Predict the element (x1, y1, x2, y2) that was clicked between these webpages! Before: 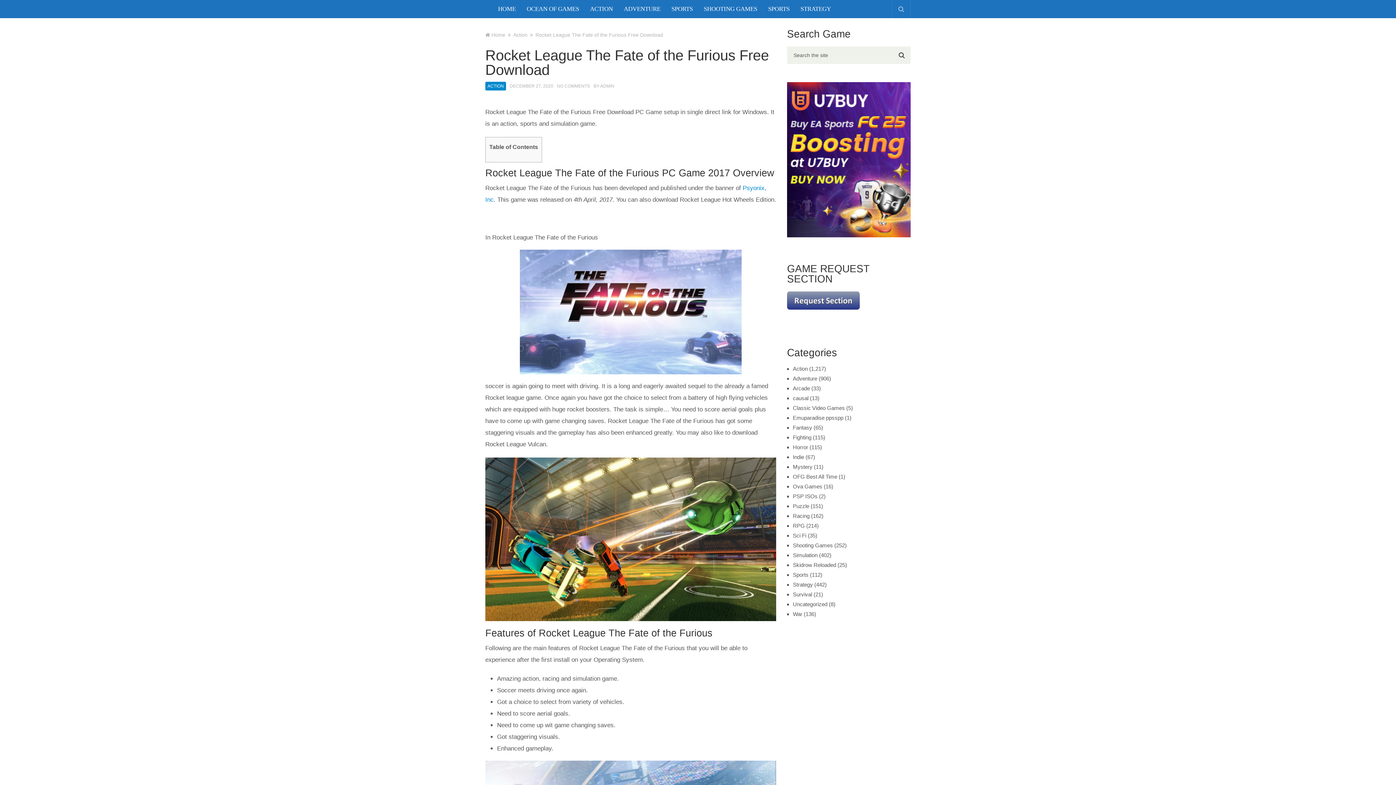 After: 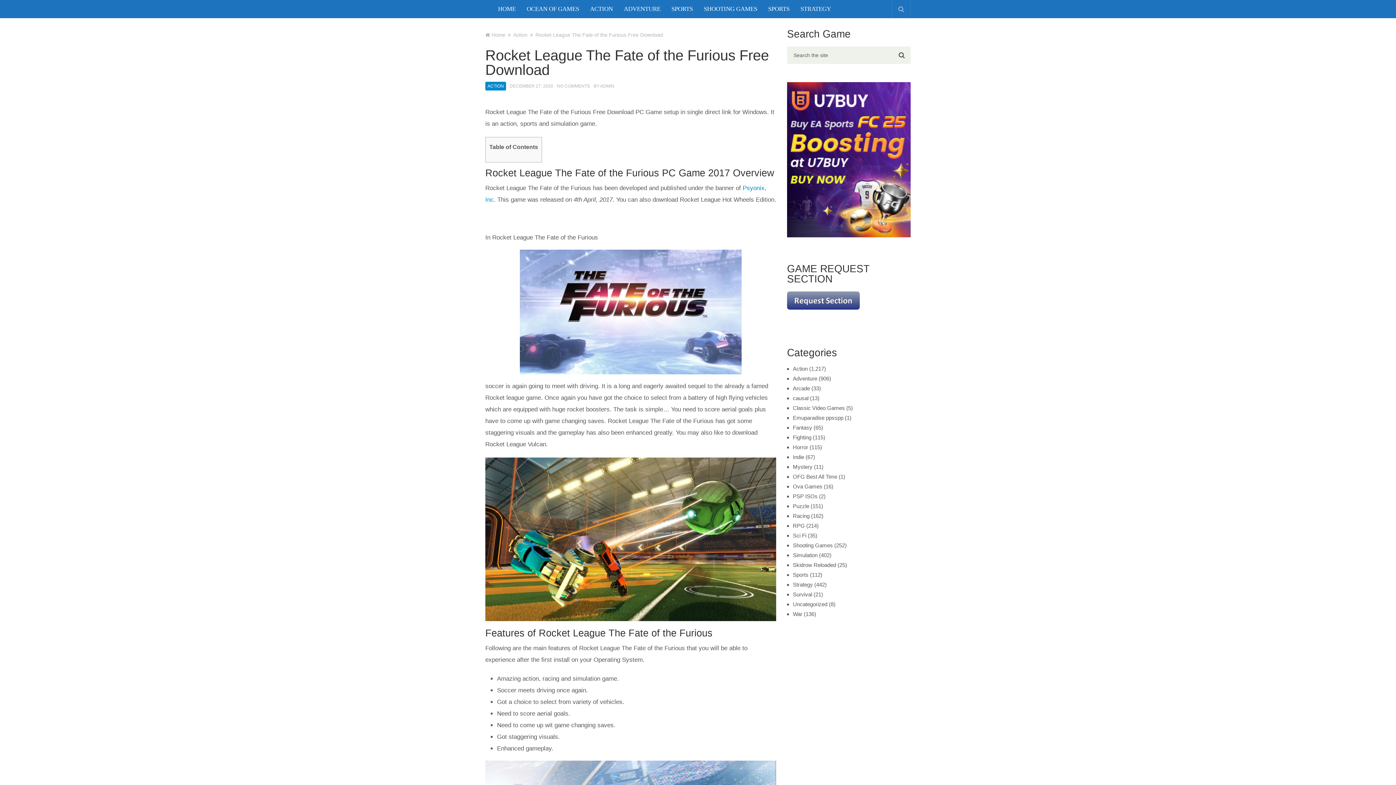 Action: bbox: (784, 82, 913, 237)